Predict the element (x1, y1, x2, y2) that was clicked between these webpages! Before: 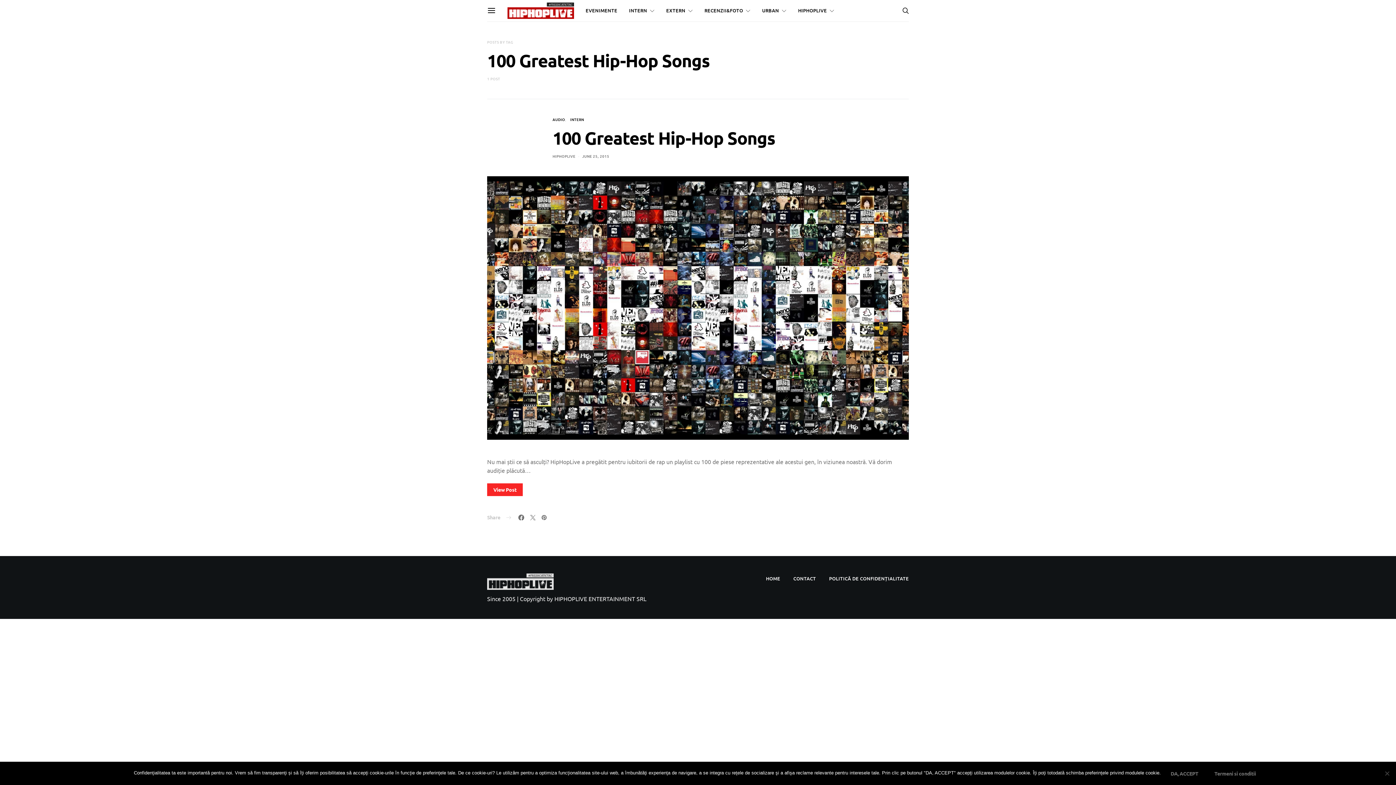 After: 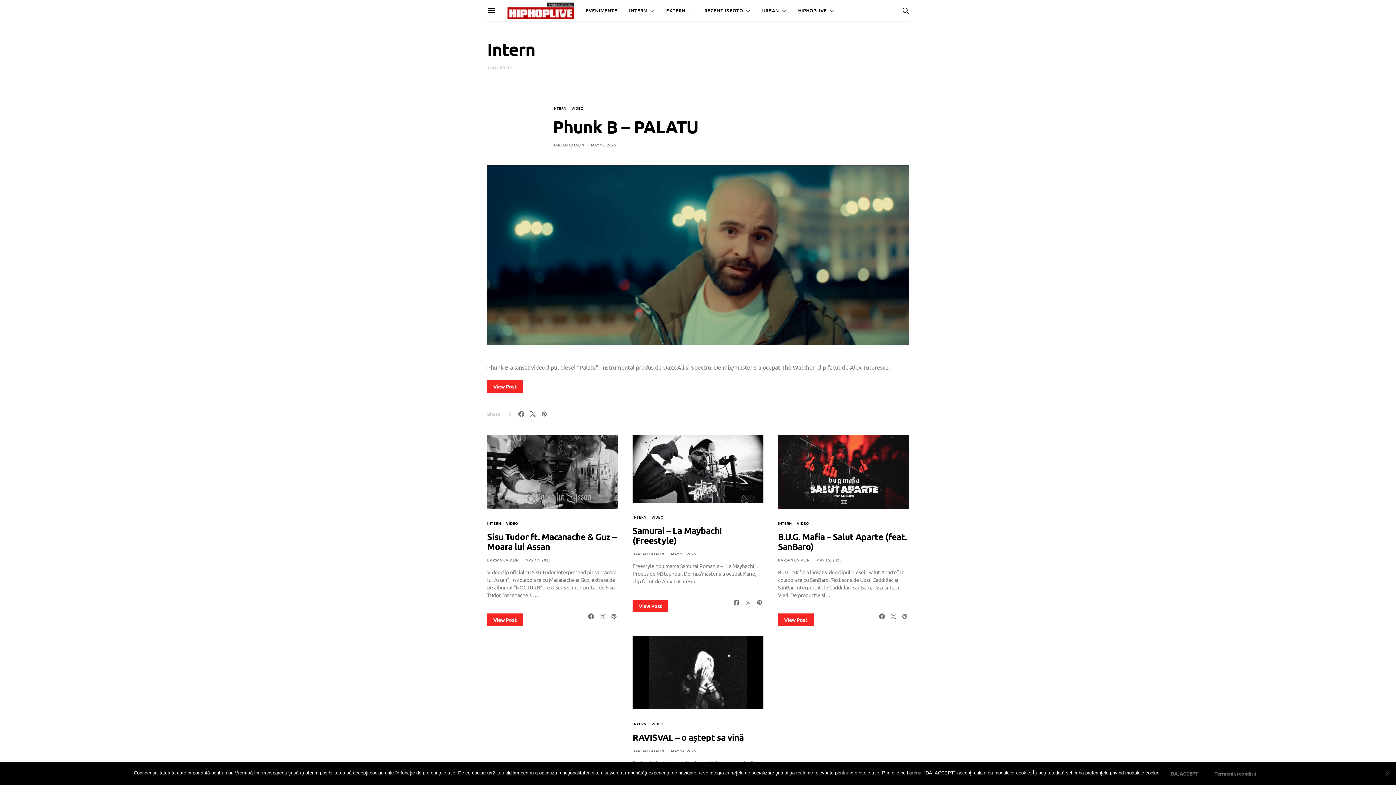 Action: bbox: (570, 116, 584, 122) label: INTERN